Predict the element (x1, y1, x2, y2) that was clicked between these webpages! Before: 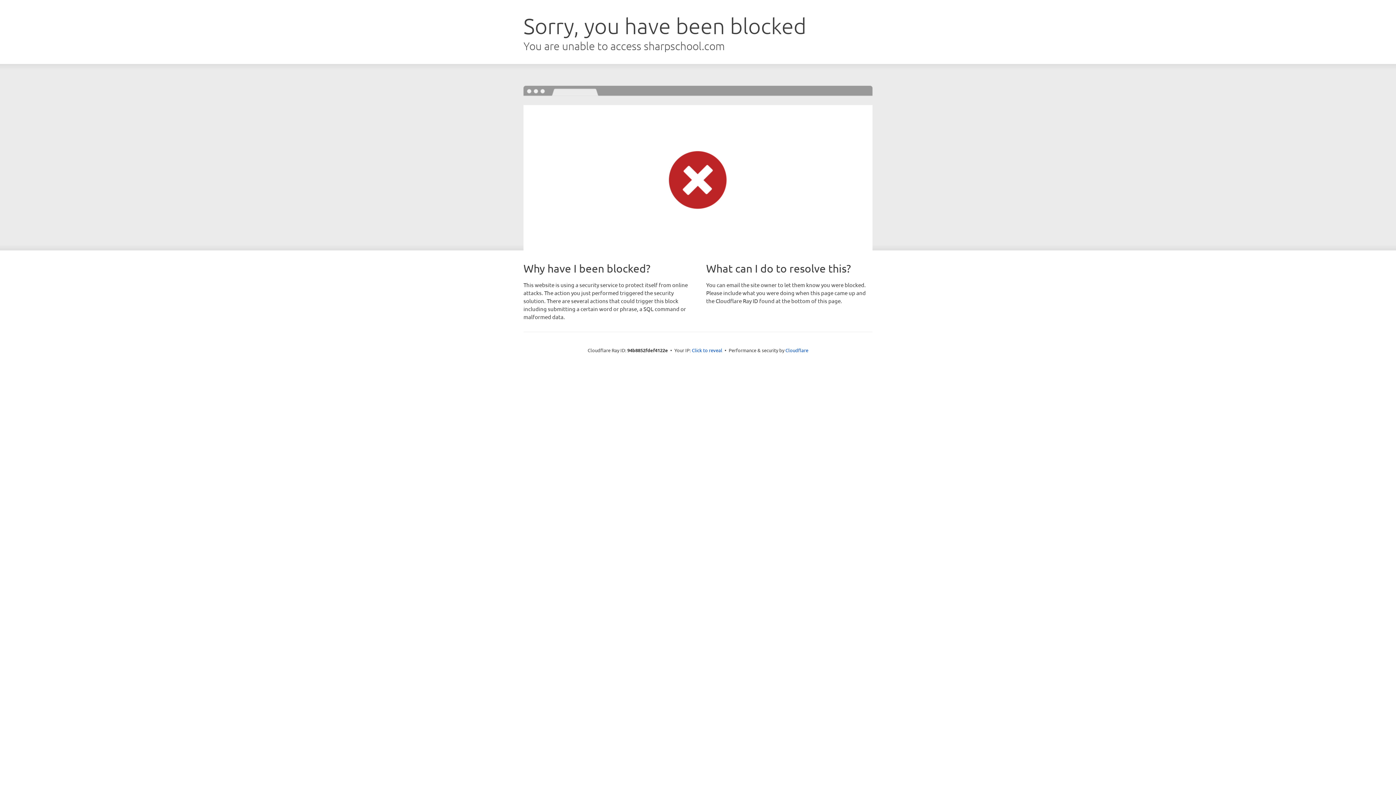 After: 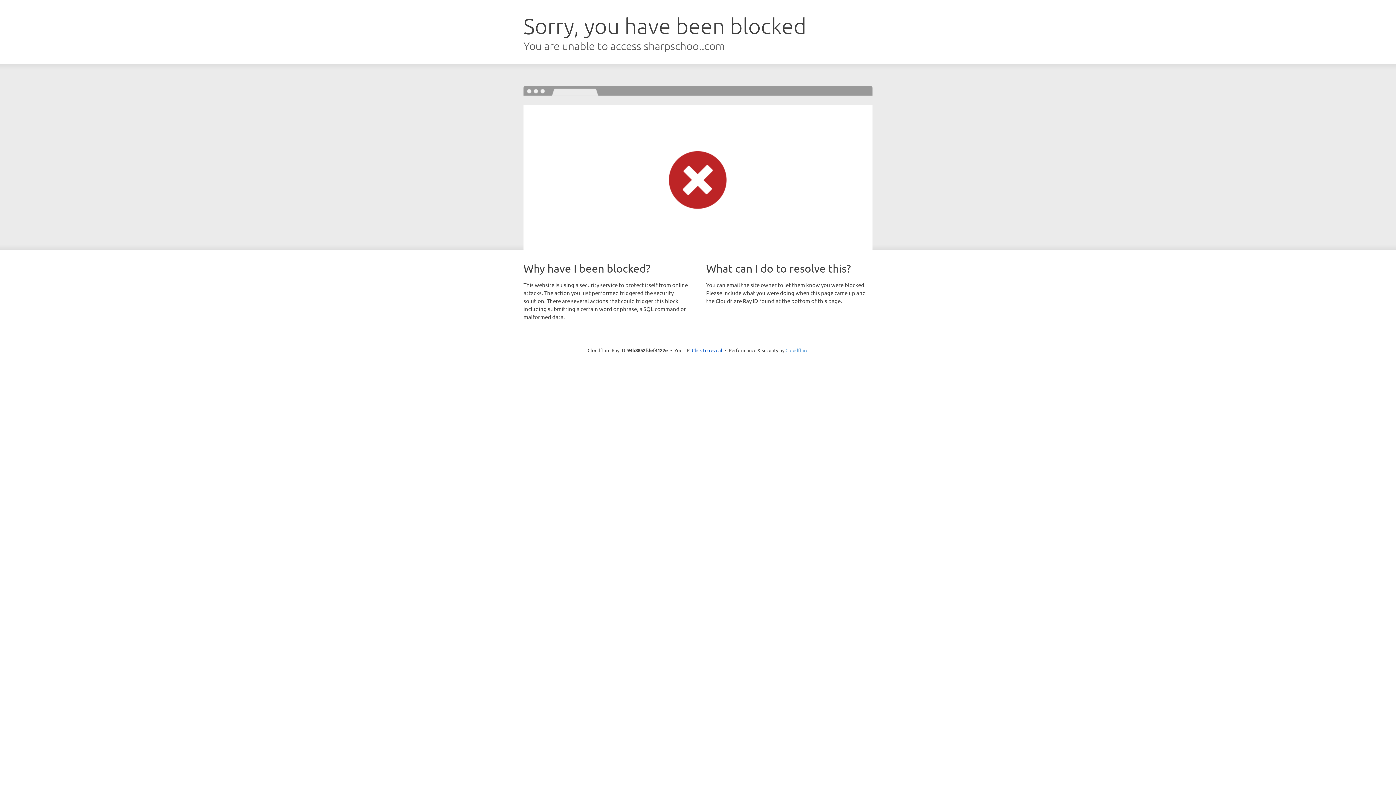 Action: label: Cloudflare bbox: (785, 347, 808, 353)